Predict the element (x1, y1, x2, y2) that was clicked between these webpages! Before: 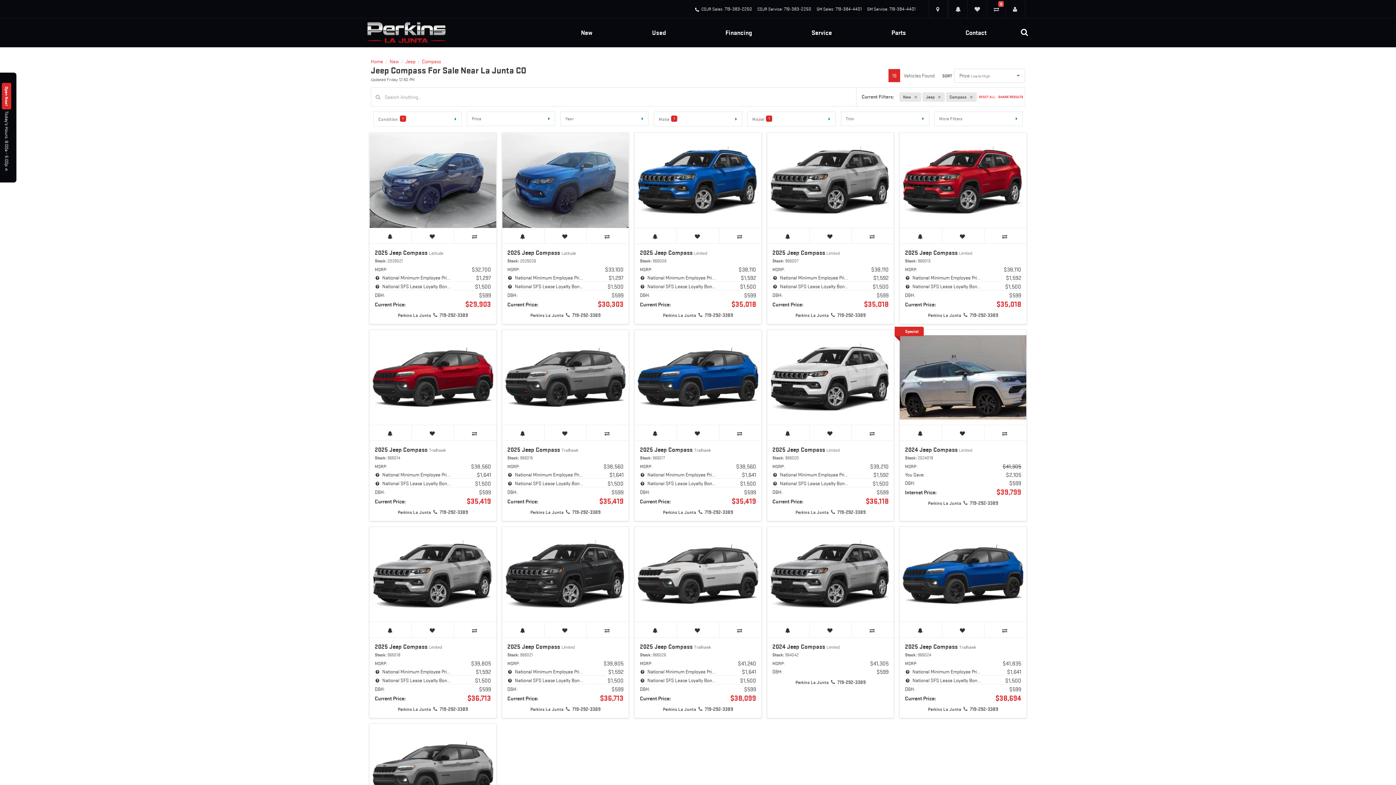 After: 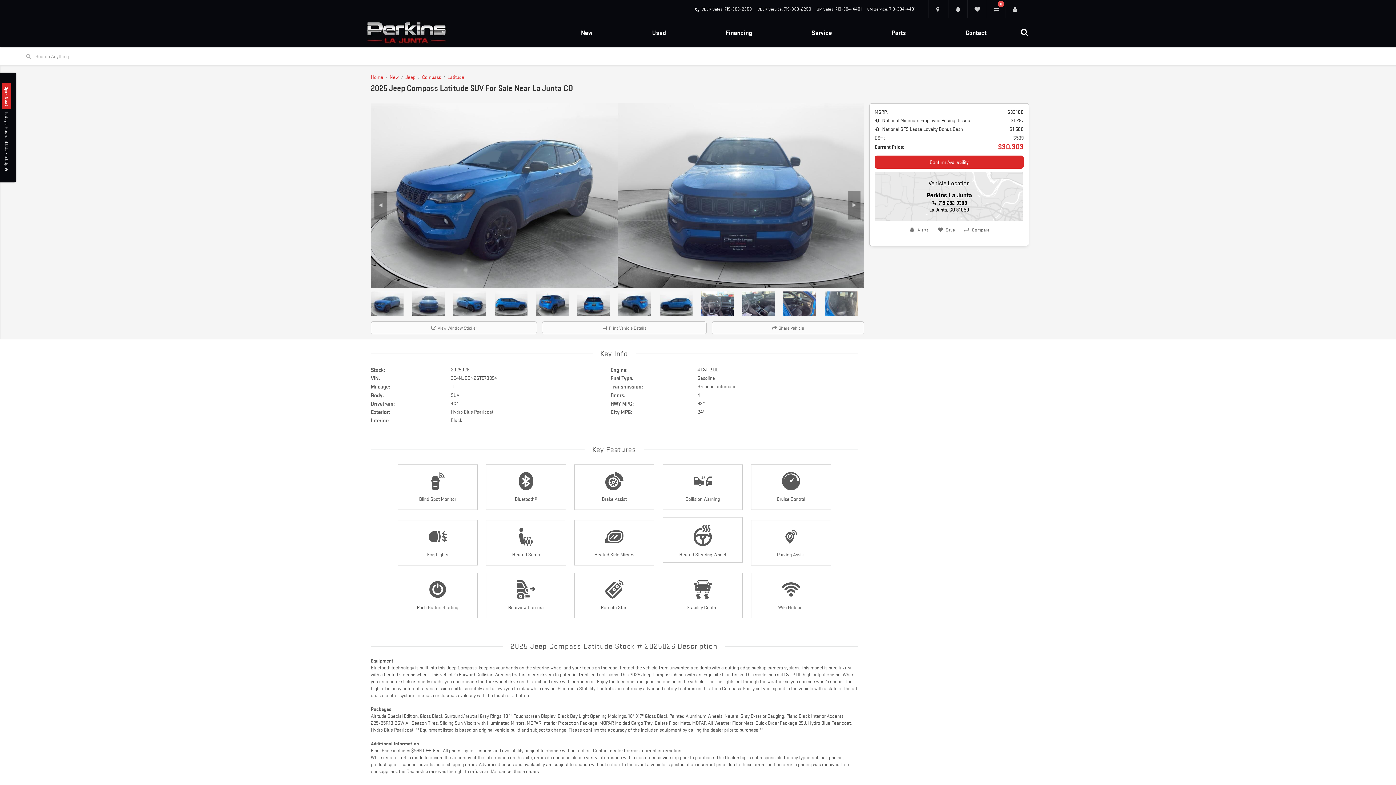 Action: bbox: (507, 249, 576, 256) label: 2025 Jeep Compass Latitude